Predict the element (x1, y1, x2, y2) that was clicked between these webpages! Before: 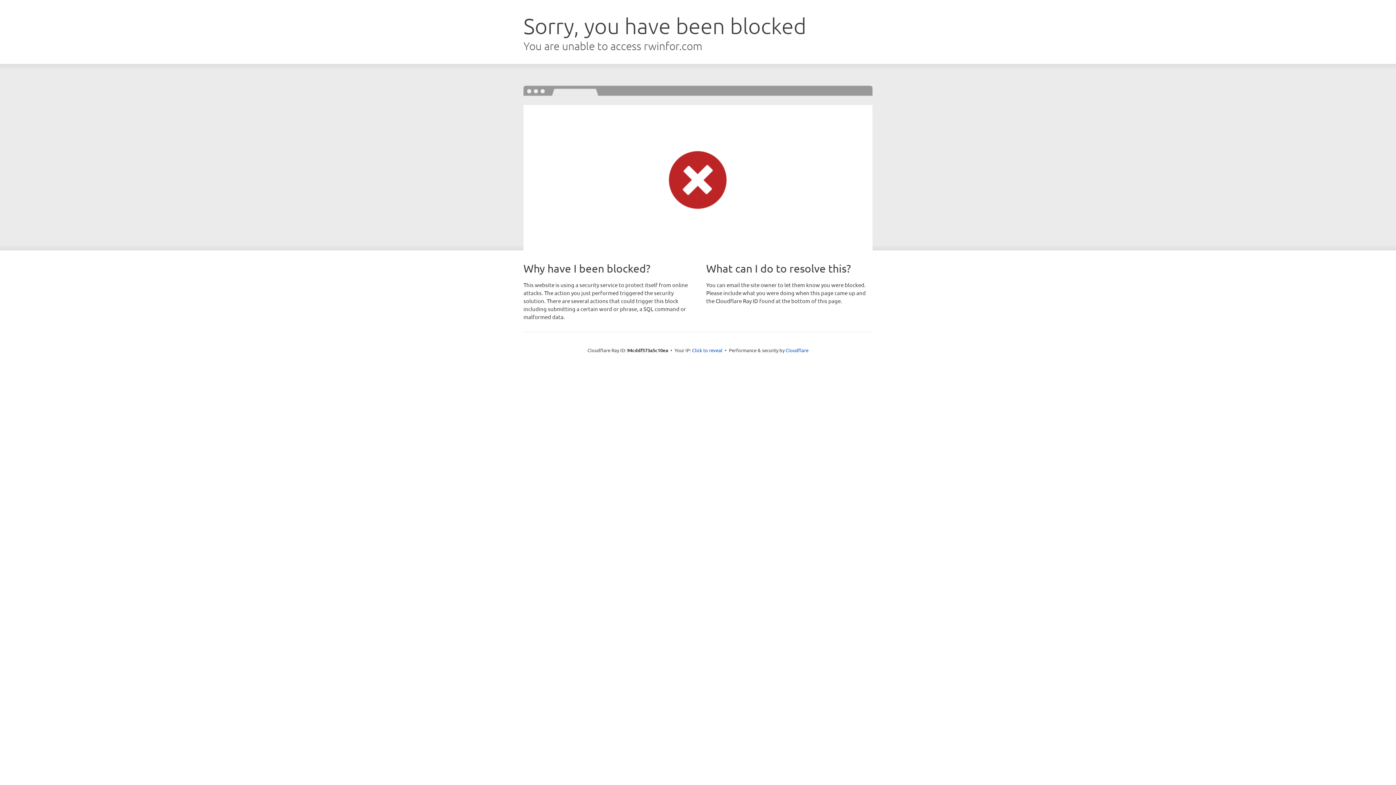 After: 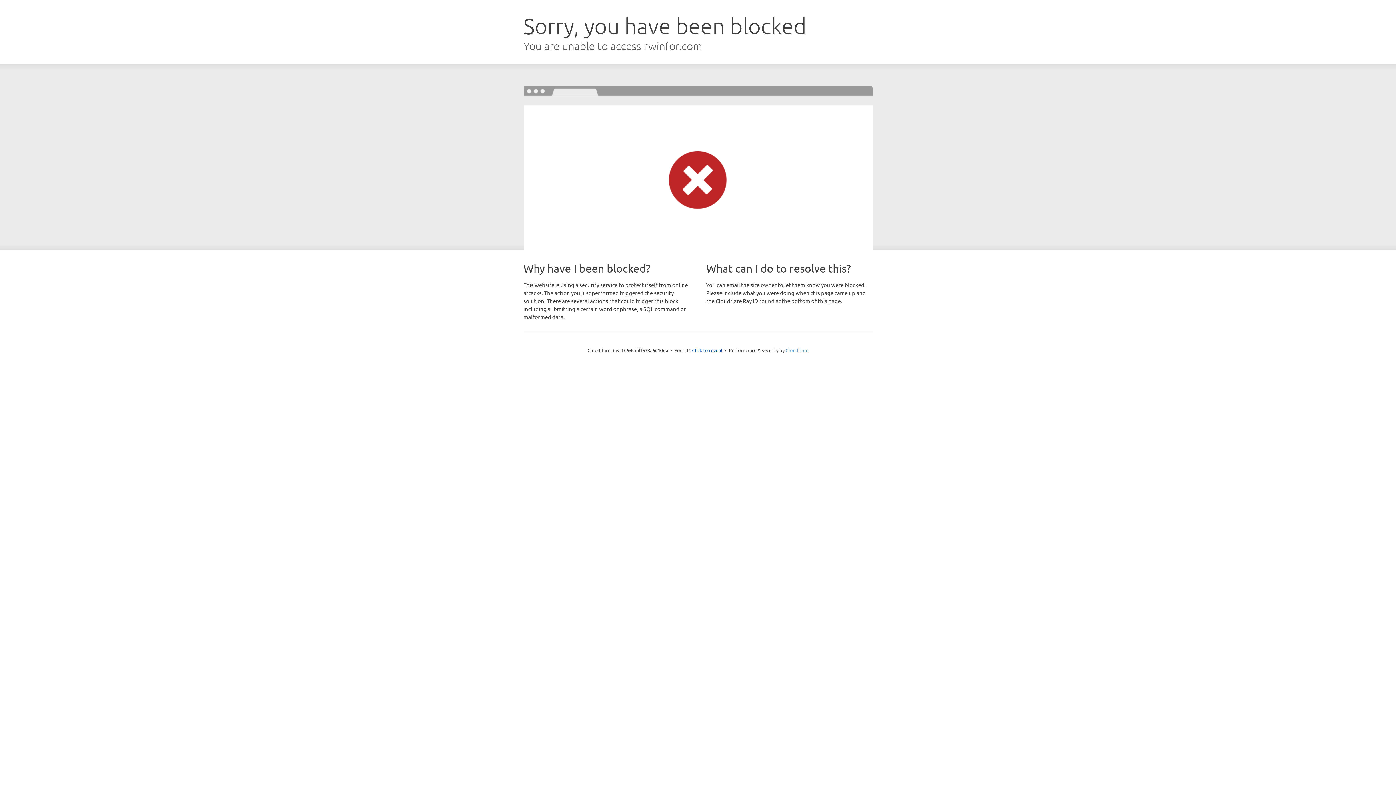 Action: bbox: (785, 347, 808, 353) label: Cloudflare